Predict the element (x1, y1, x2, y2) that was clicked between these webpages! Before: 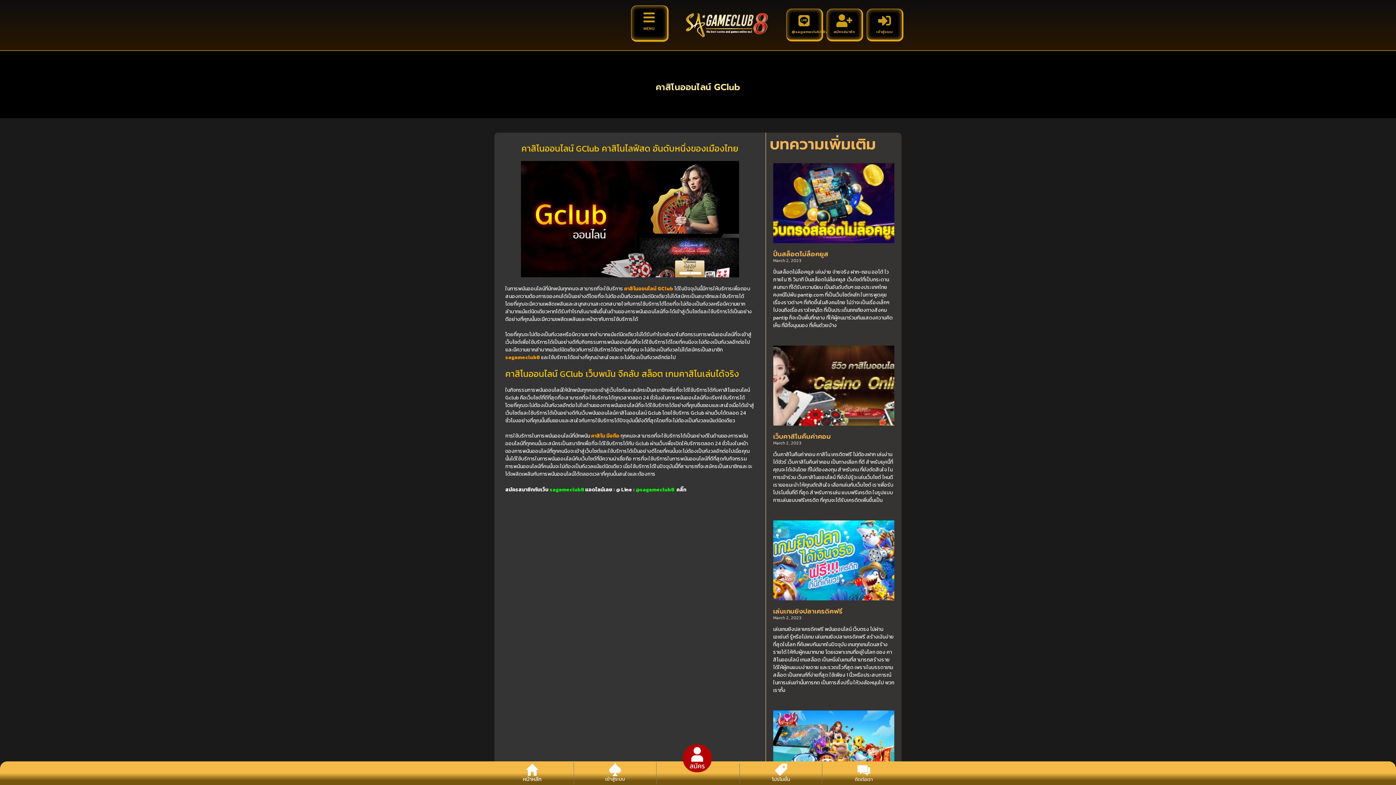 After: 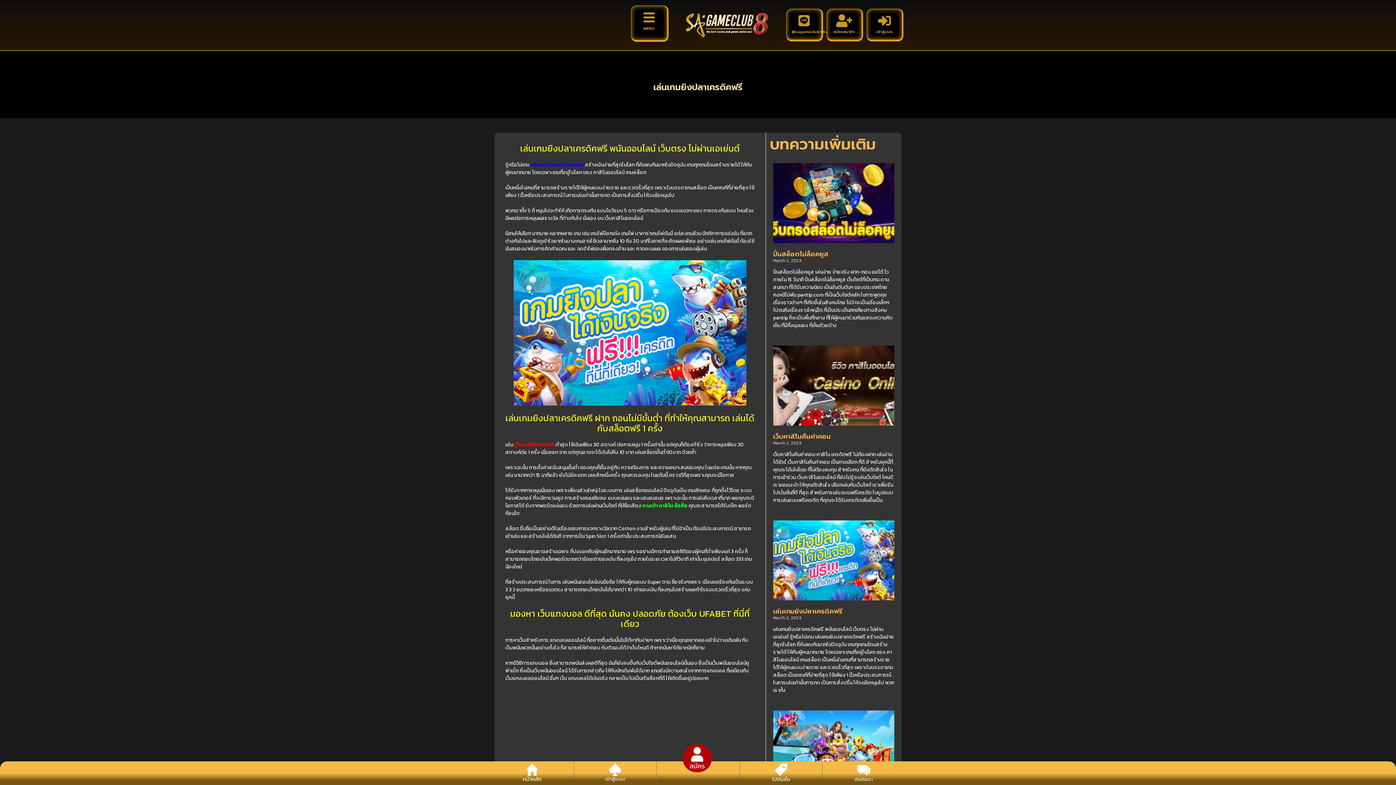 Action: bbox: (773, 520, 894, 600)